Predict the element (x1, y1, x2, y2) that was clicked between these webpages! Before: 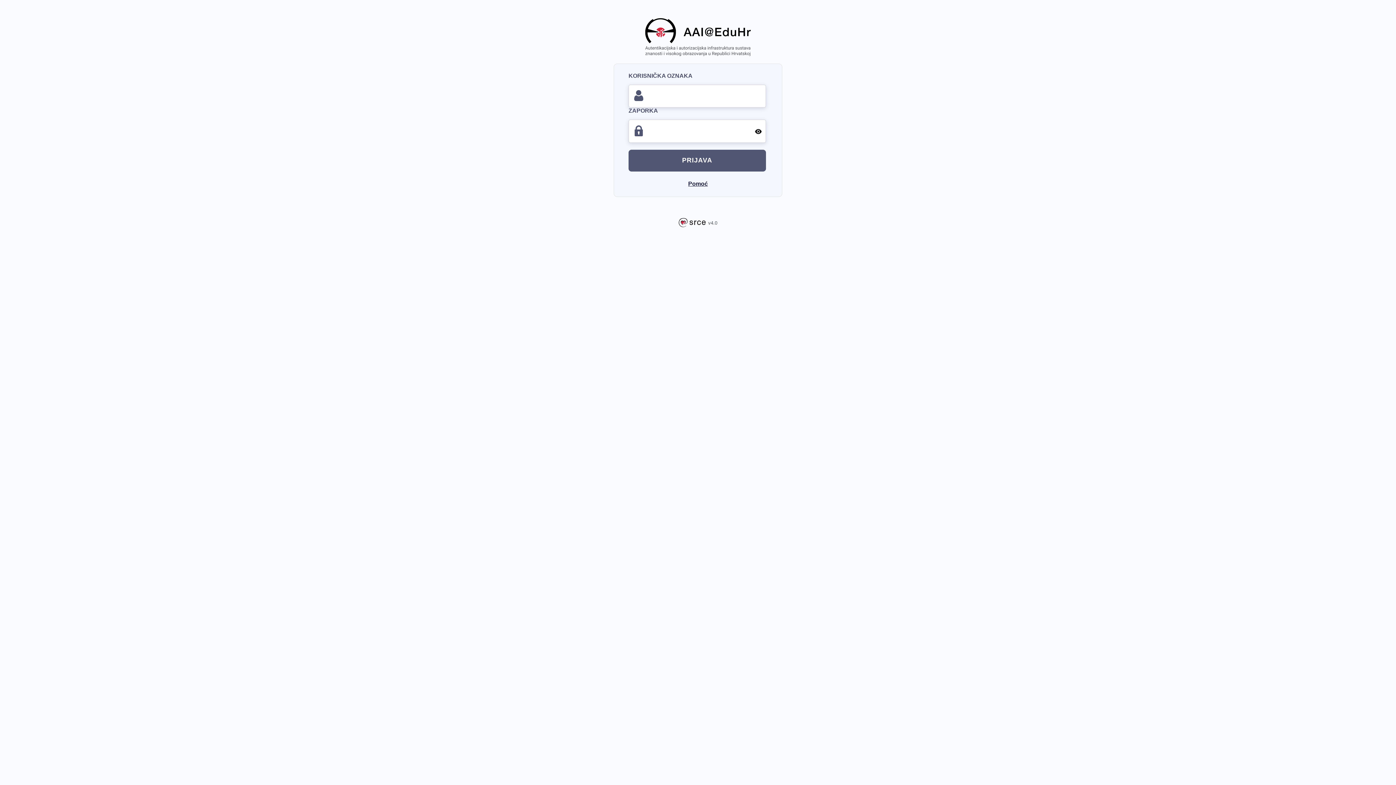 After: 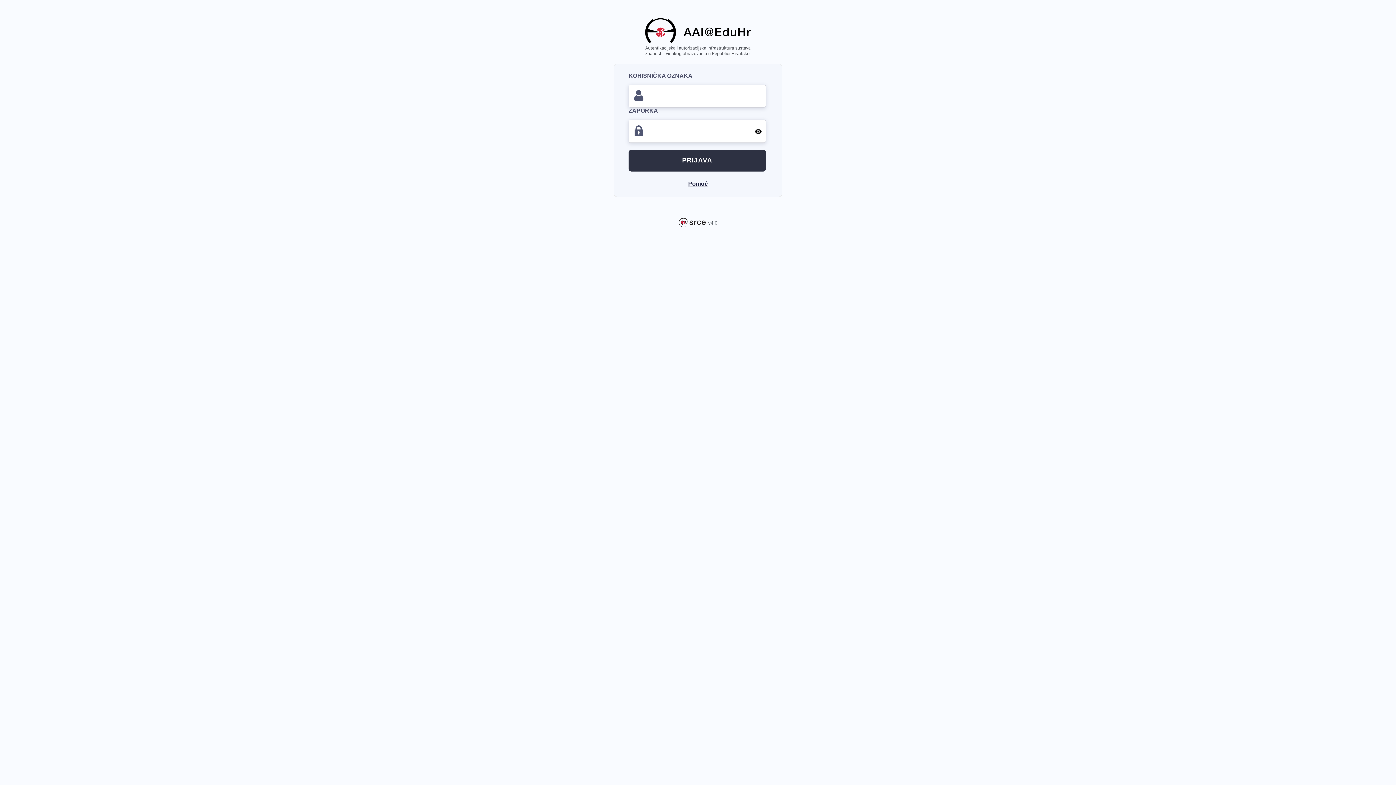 Action: bbox: (628, 149, 766, 171) label: Kliknite ovdje za prijavu svojim e-identitetom iz sustava AAI@EduHr.